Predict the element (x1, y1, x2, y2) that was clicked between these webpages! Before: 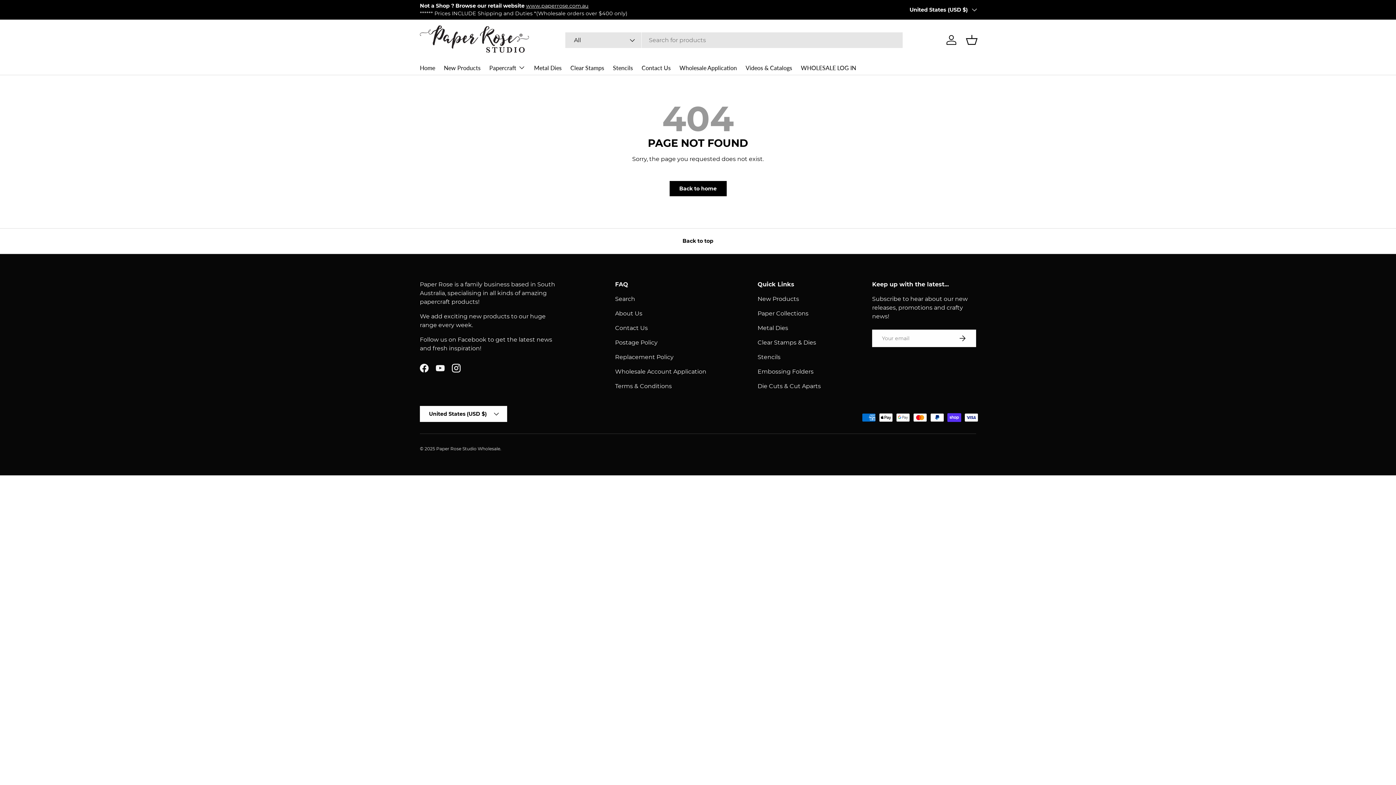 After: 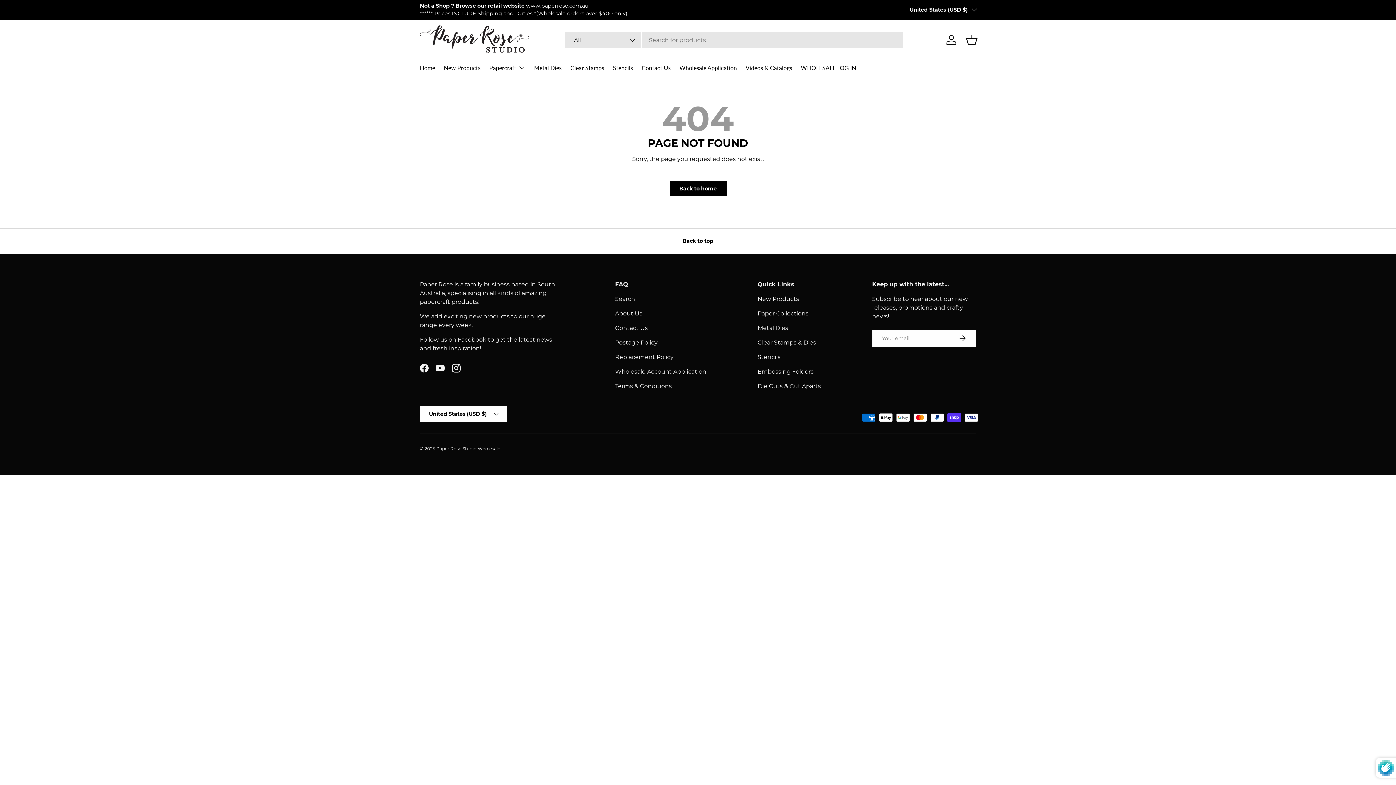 Action: bbox: (948, 329, 976, 347) label: Subscribe